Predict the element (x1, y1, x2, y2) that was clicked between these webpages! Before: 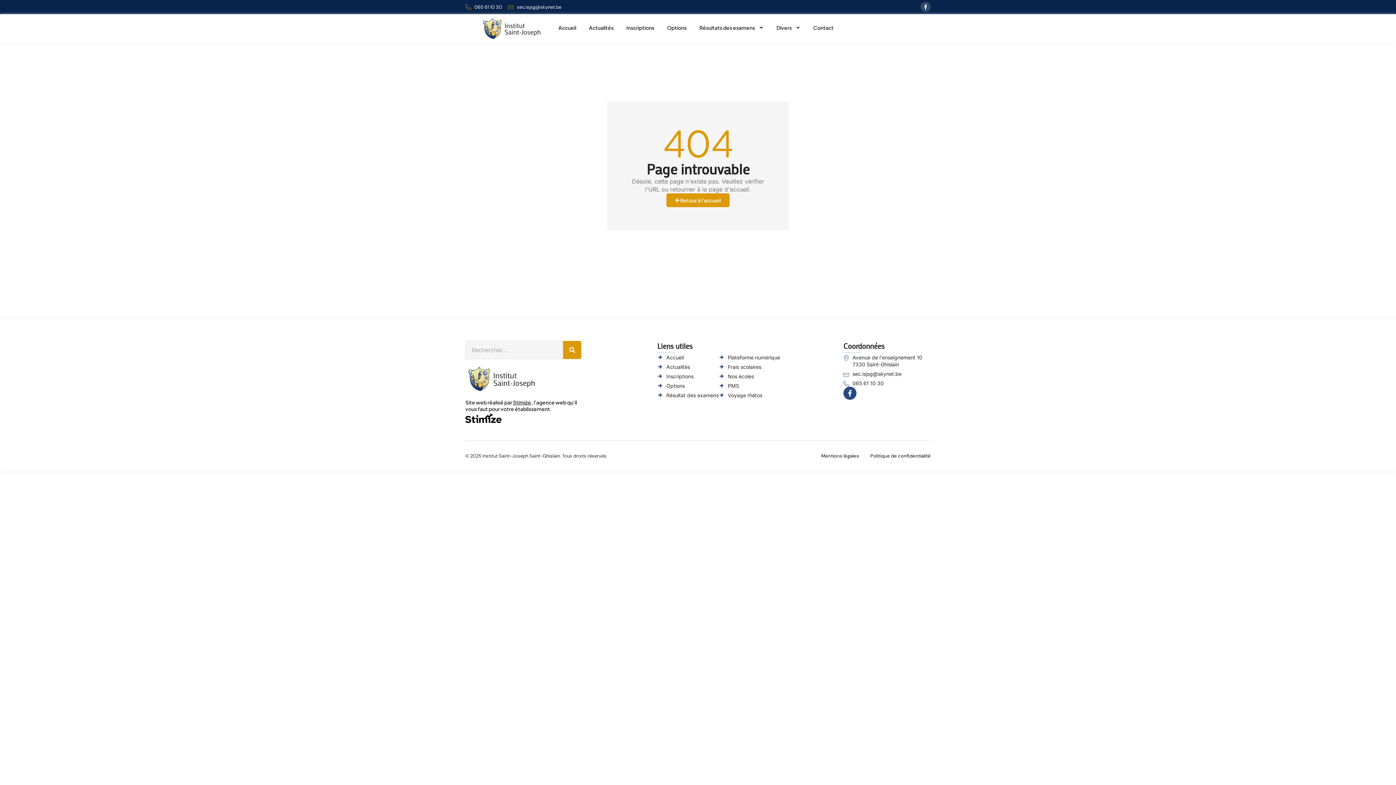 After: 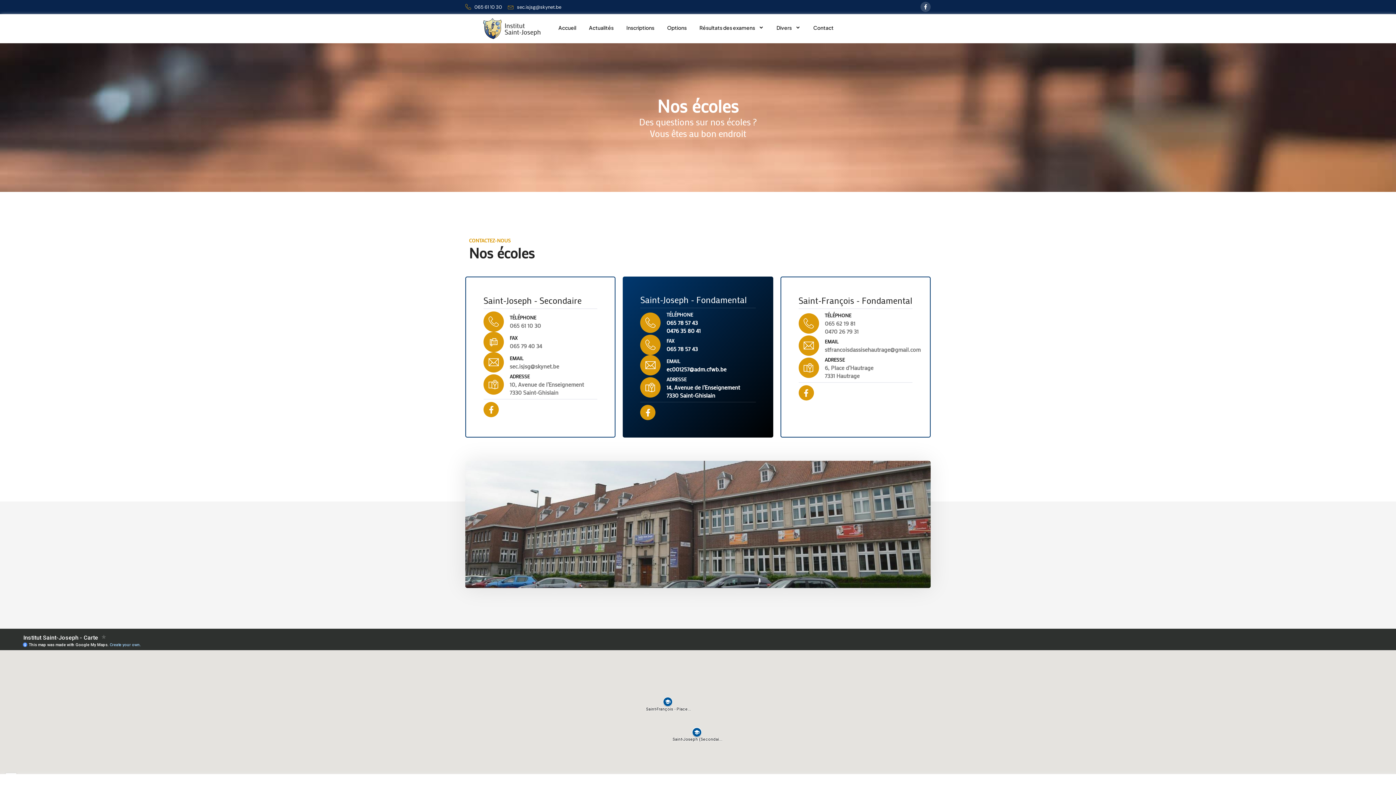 Action: label: Nos écoles bbox: (718, 373, 780, 380)